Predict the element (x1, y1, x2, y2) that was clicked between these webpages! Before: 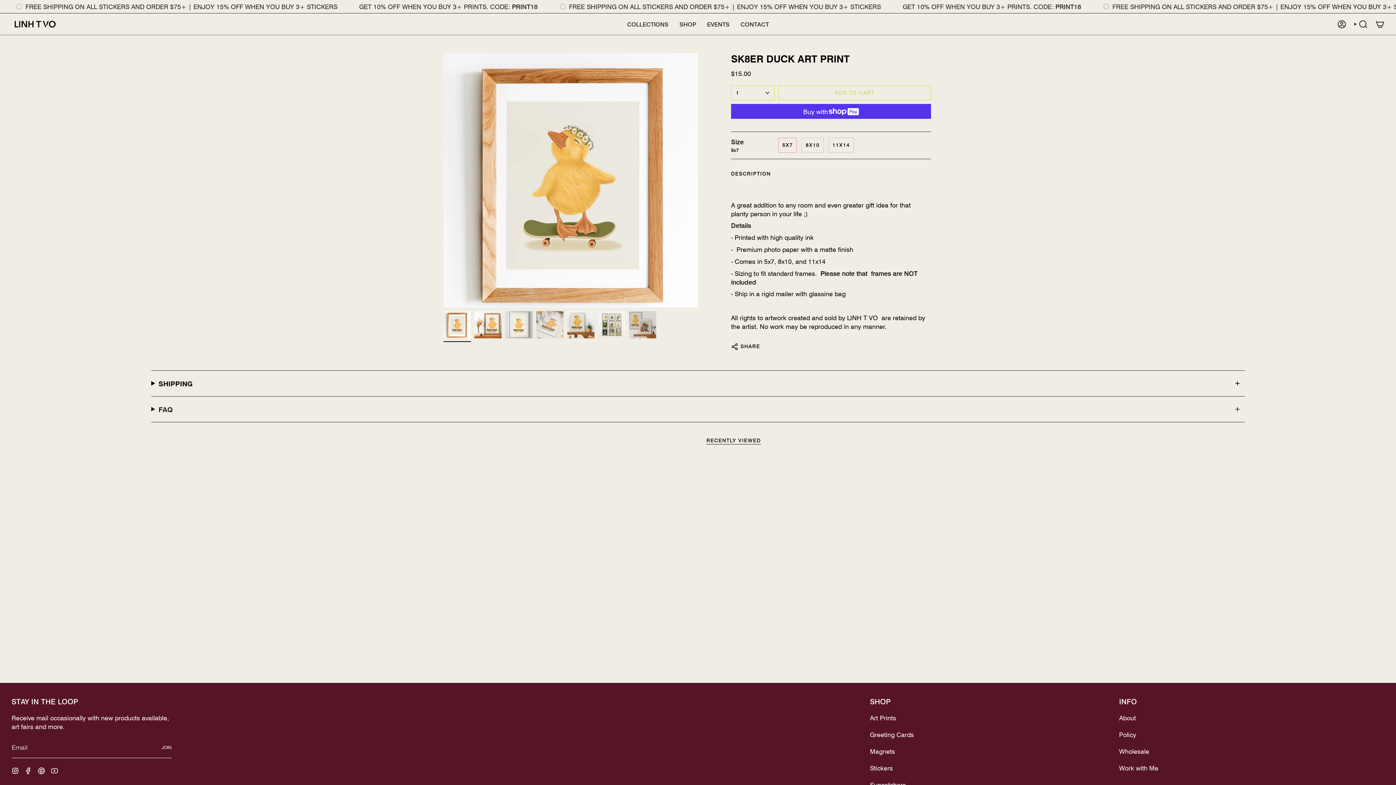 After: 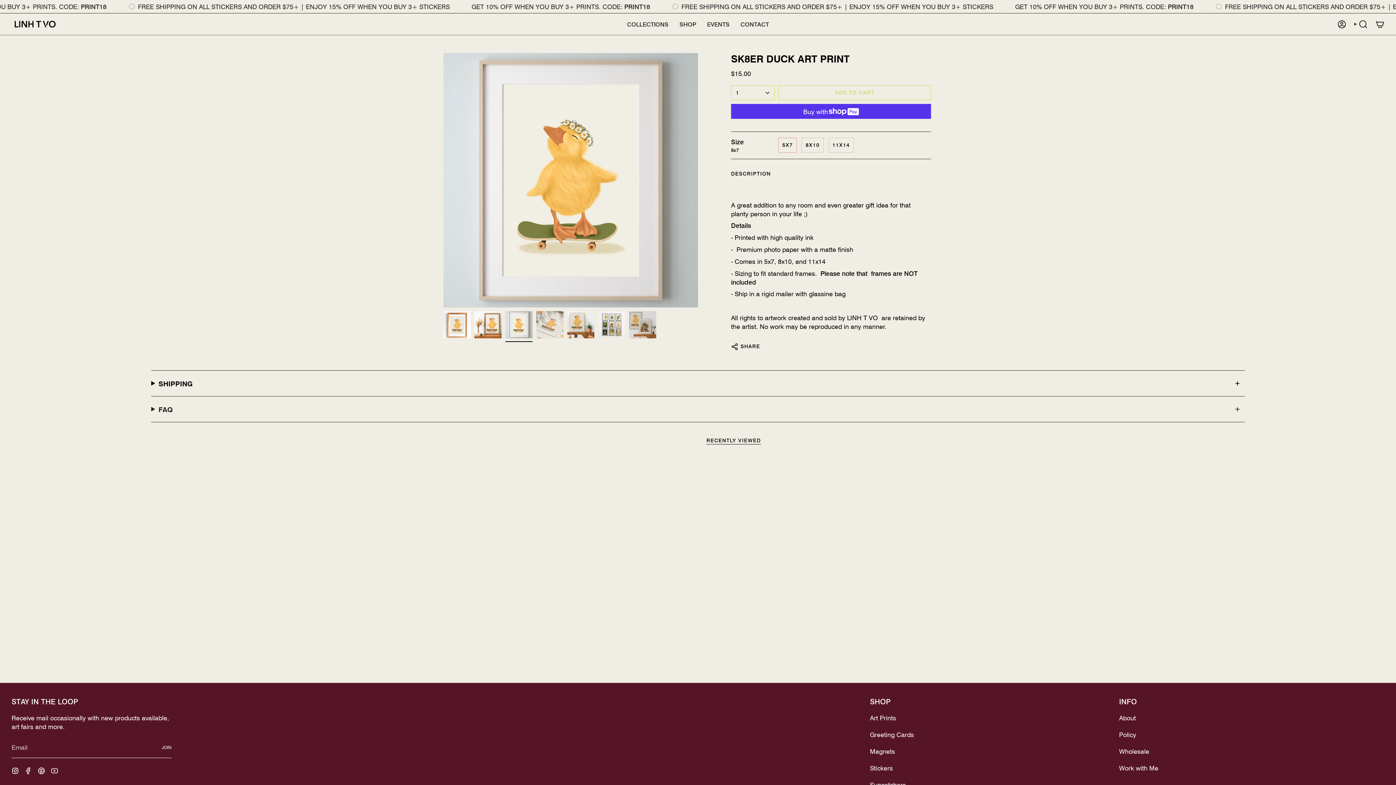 Action: bbox: (505, 311, 532, 338)